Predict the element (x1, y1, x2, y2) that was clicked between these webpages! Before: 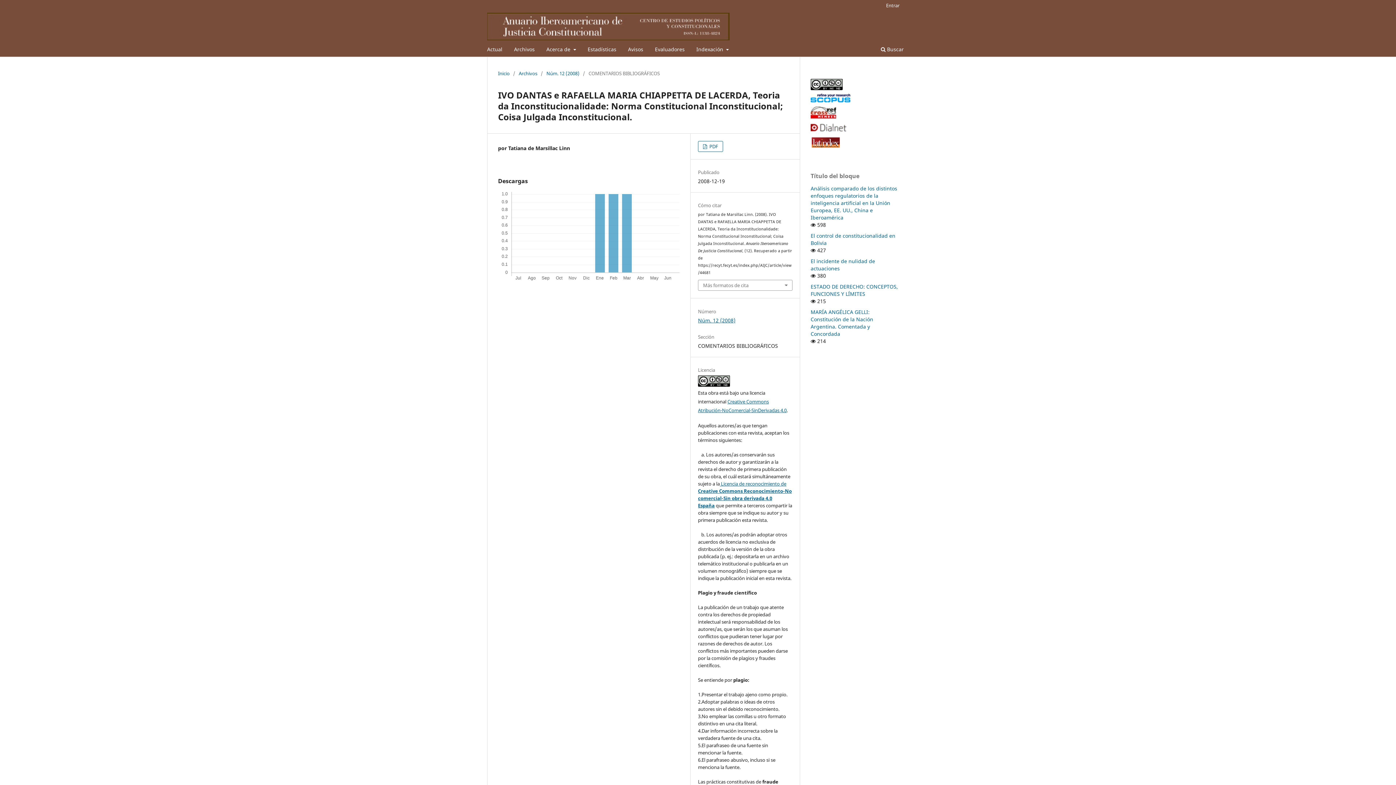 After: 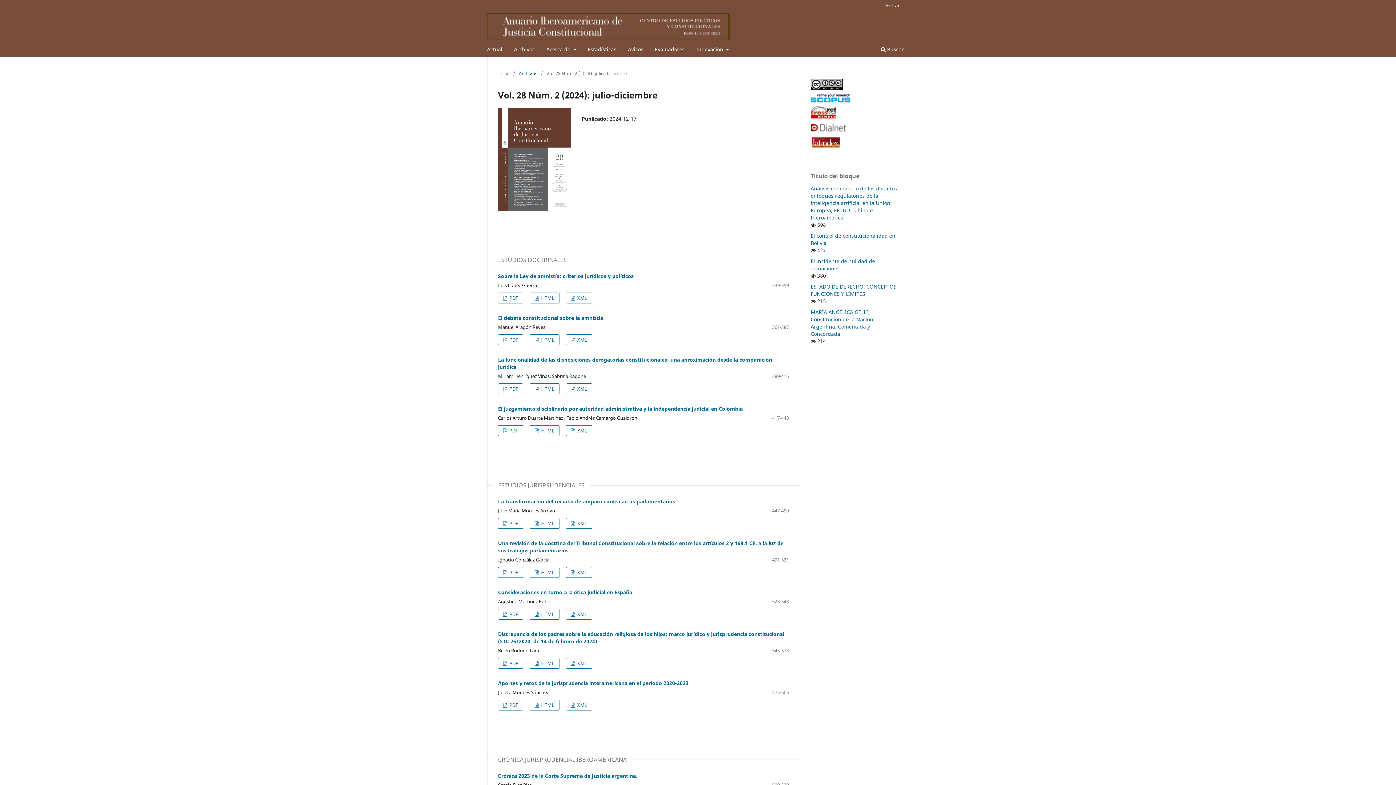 Action: label: Actual bbox: (484, 43, 505, 56)